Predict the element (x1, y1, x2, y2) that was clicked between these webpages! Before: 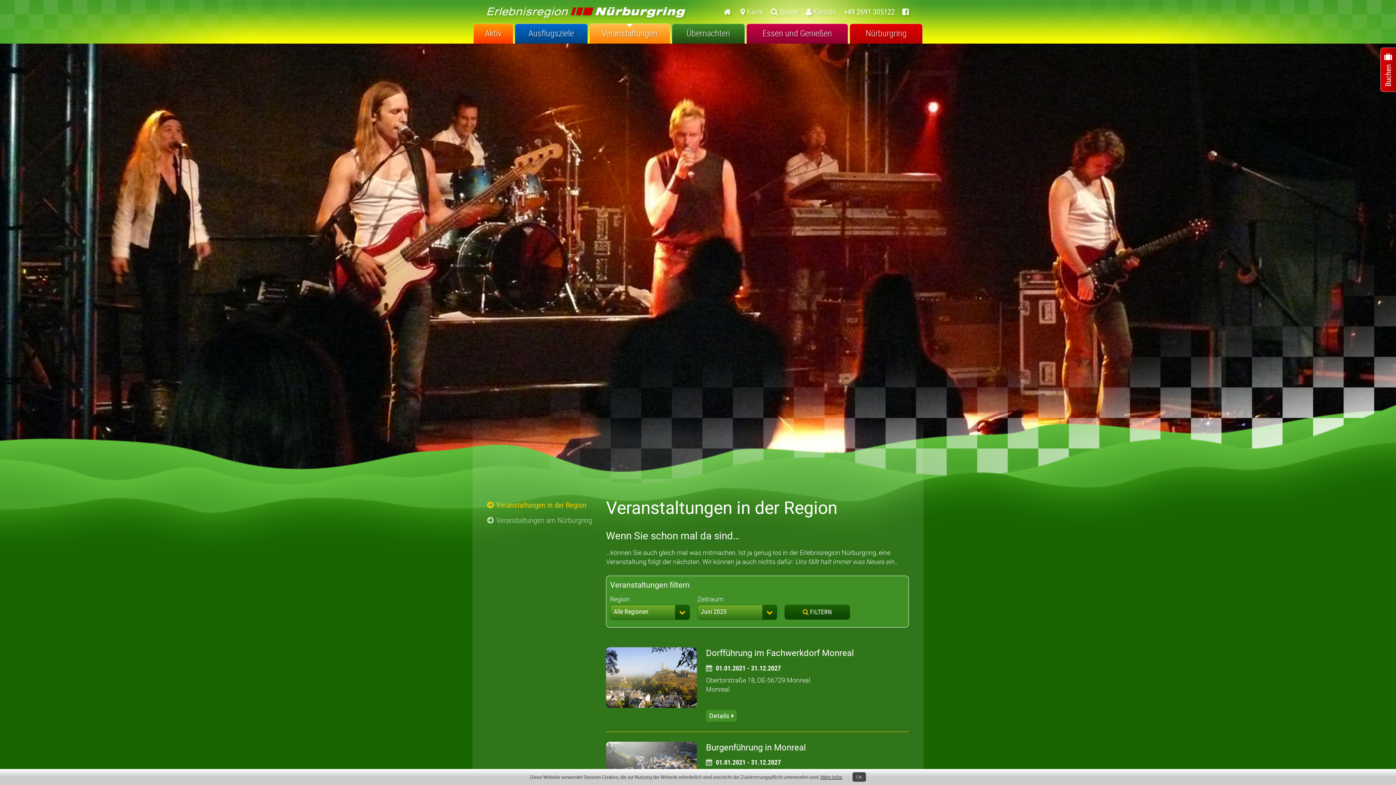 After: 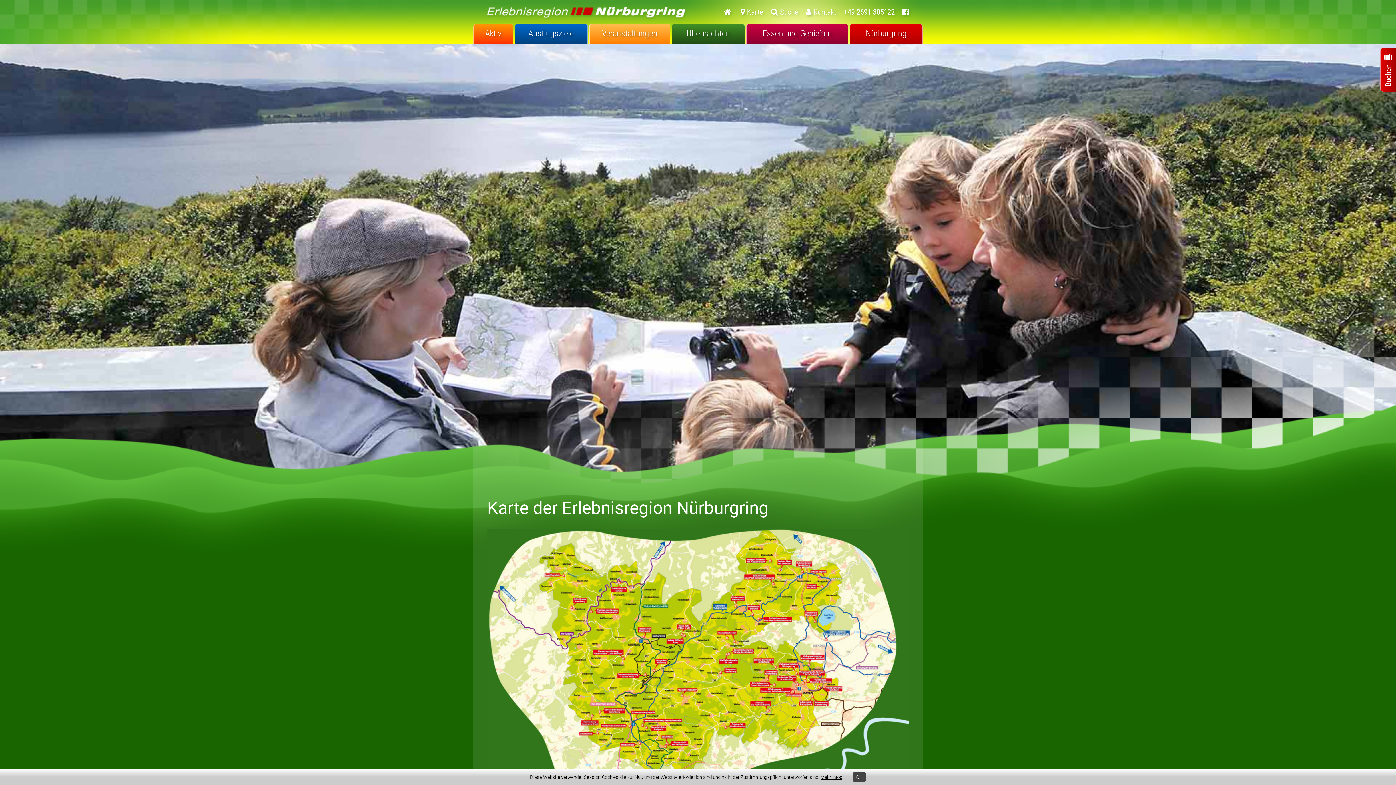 Action: label: Karte bbox: (740, 4, 763, 18)